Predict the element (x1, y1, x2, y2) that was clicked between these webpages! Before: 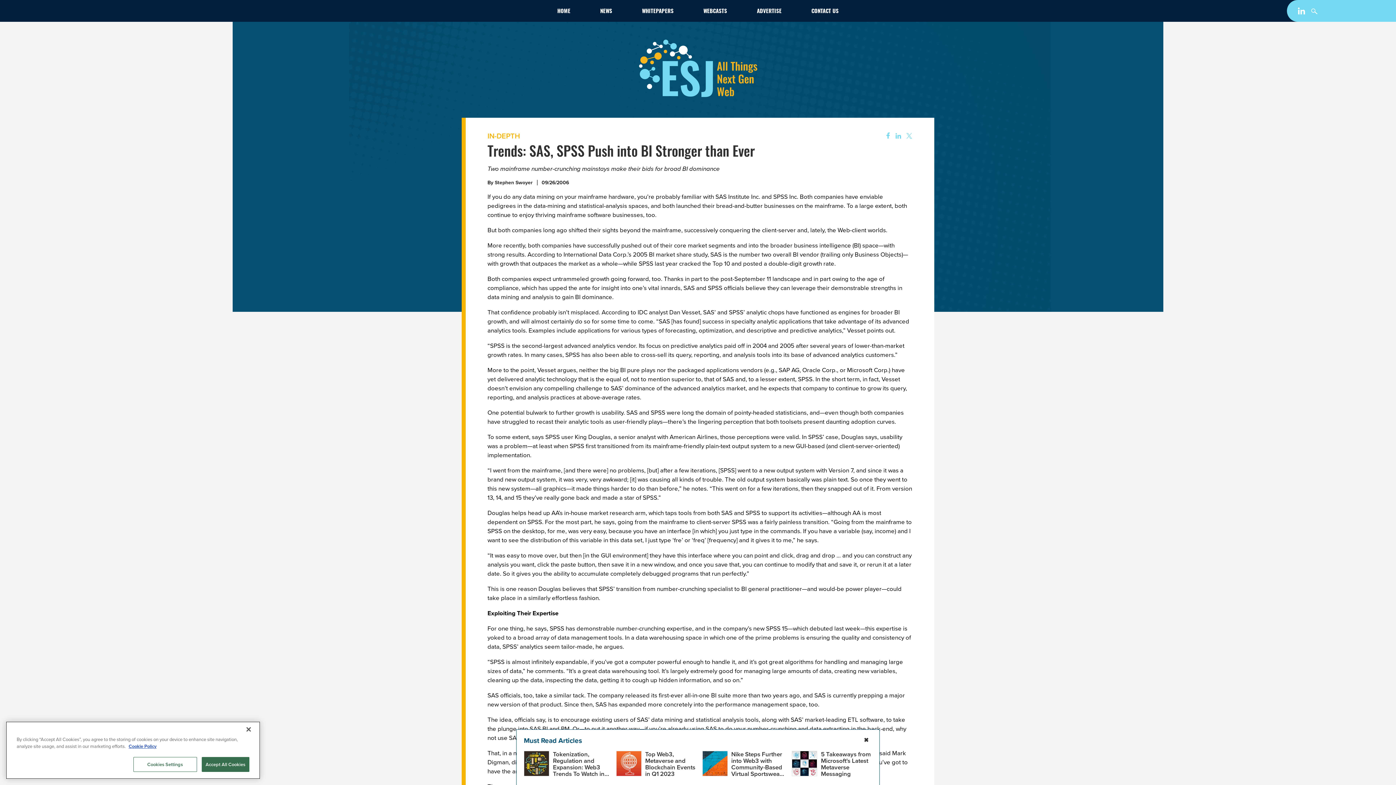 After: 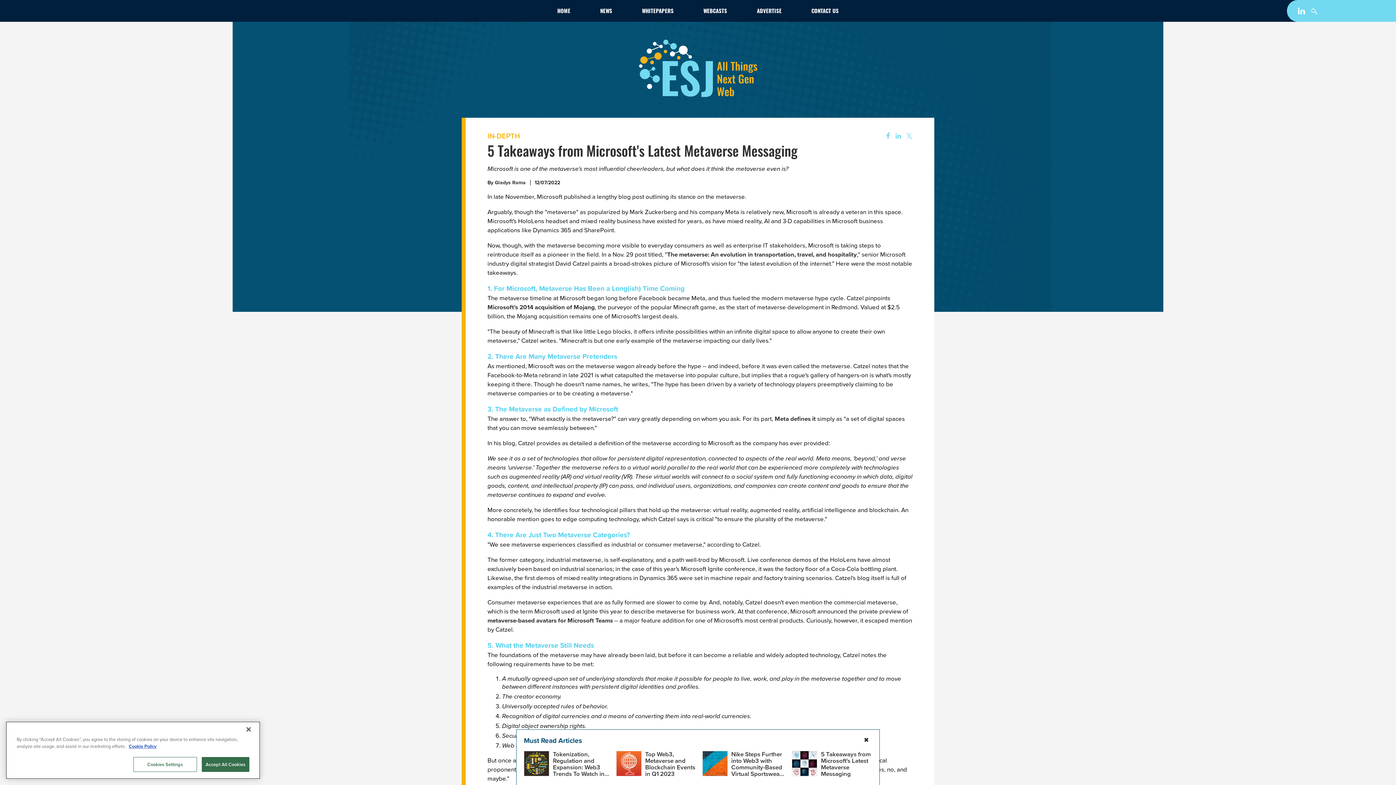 Action: label: 5 Takeaways from Microsoft's Latest Metaverse Messaging bbox: (821, 750, 871, 778)